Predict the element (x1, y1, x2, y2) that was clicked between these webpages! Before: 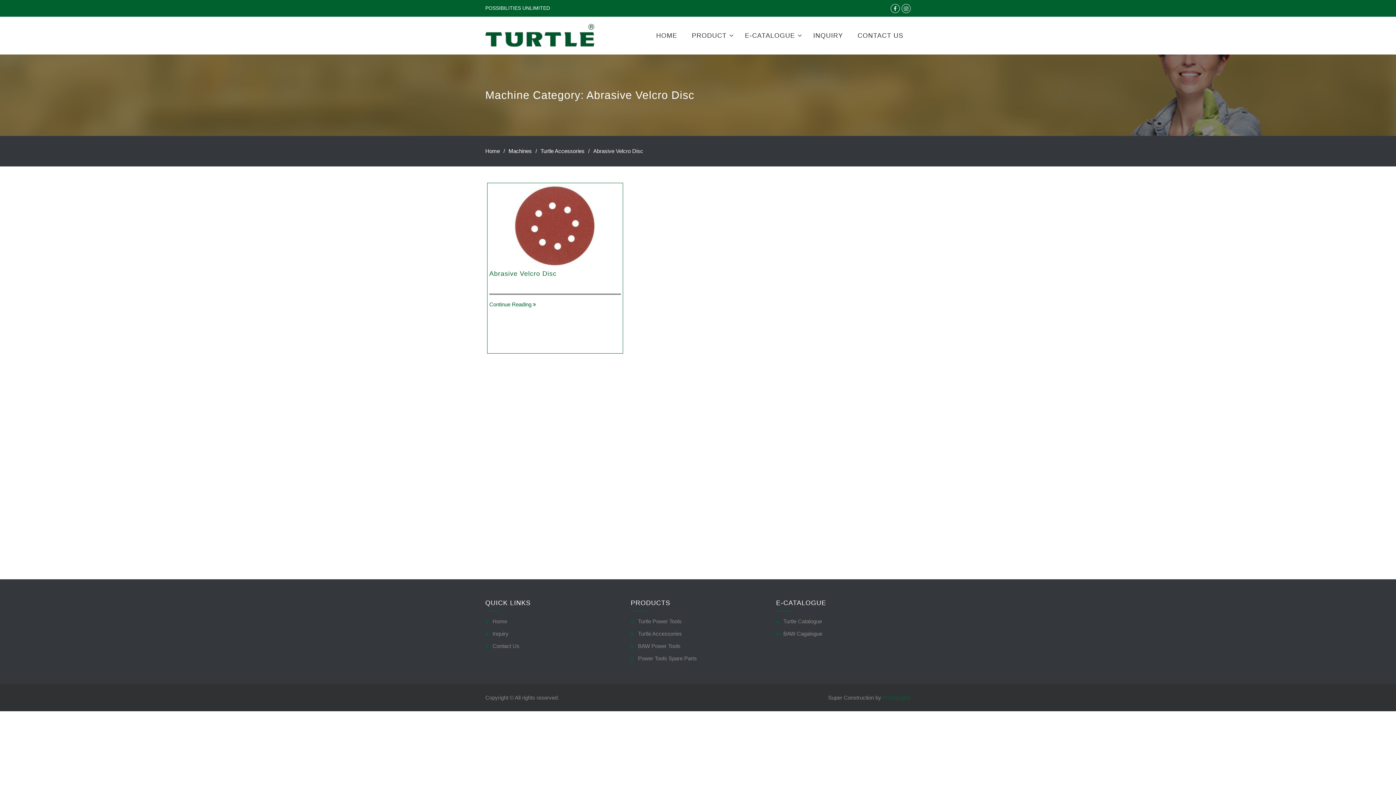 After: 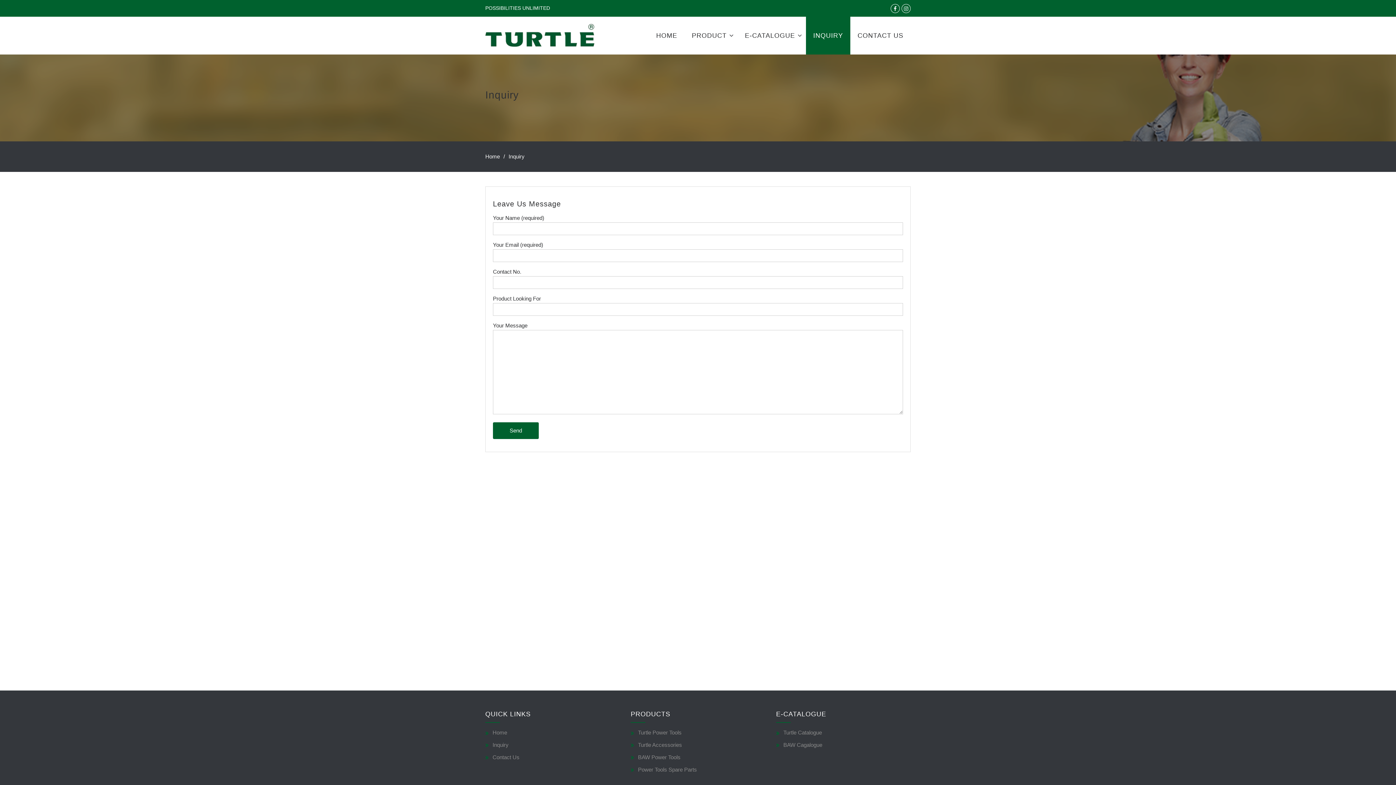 Action: label: Inquiry bbox: (492, 630, 508, 636)